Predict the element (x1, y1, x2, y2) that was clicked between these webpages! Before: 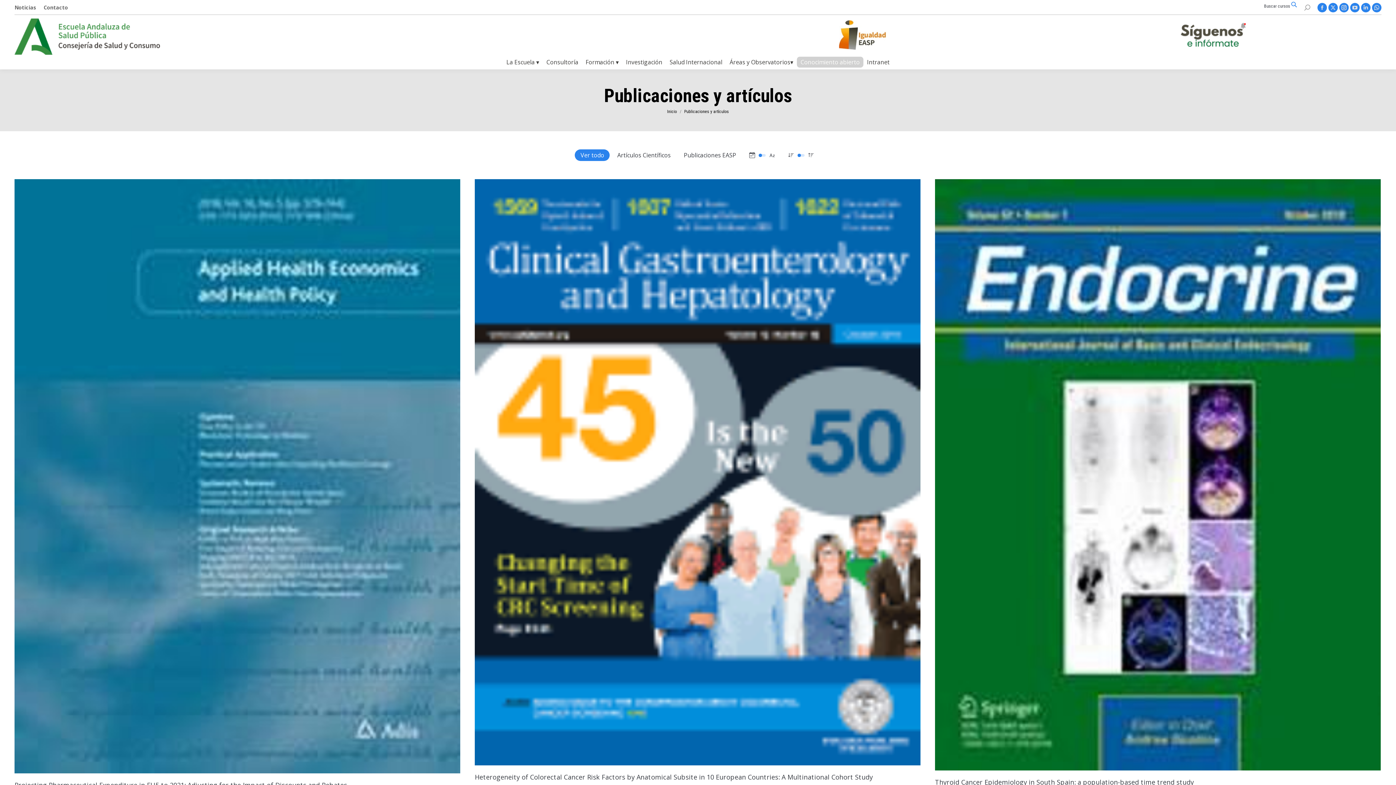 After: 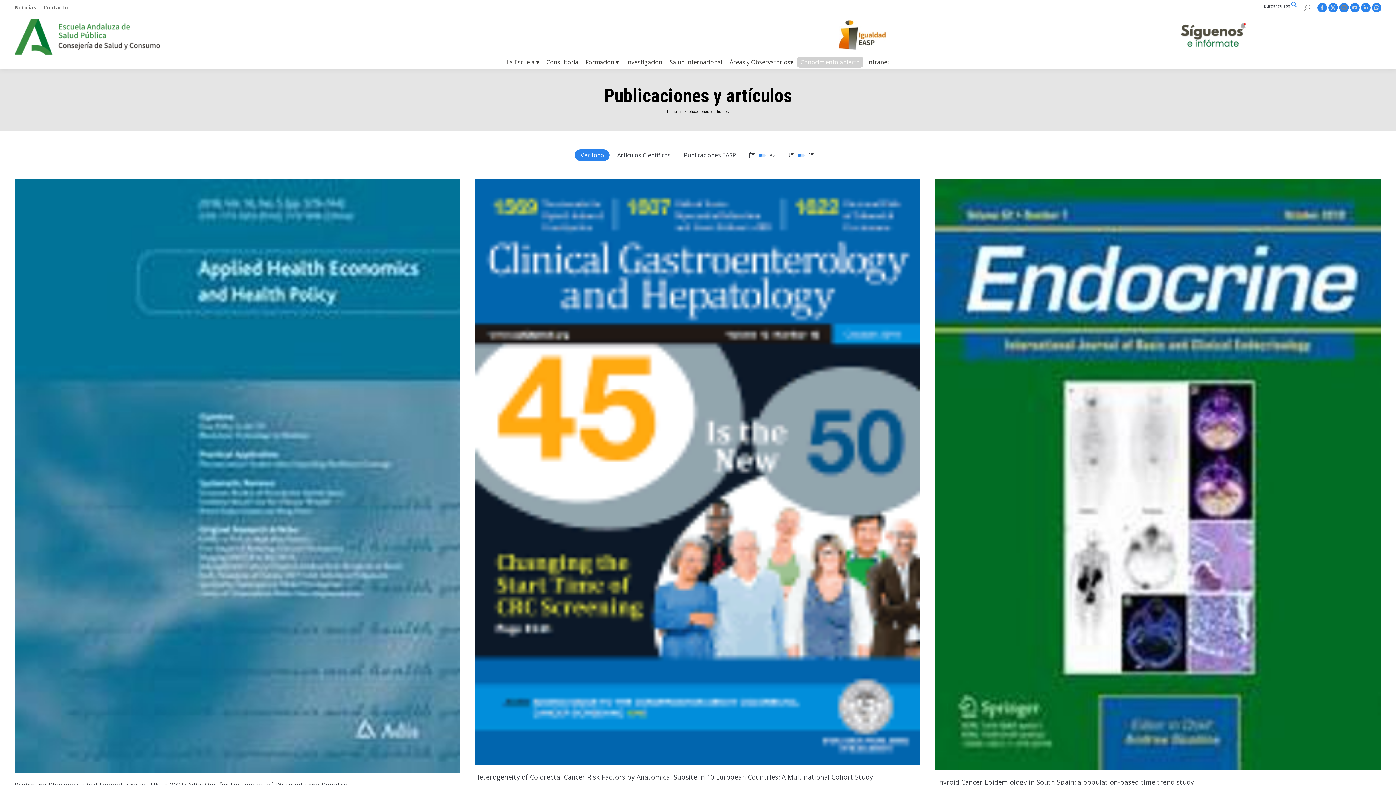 Action: label: Instagram page opens in new window bbox: (1339, 2, 1349, 12)